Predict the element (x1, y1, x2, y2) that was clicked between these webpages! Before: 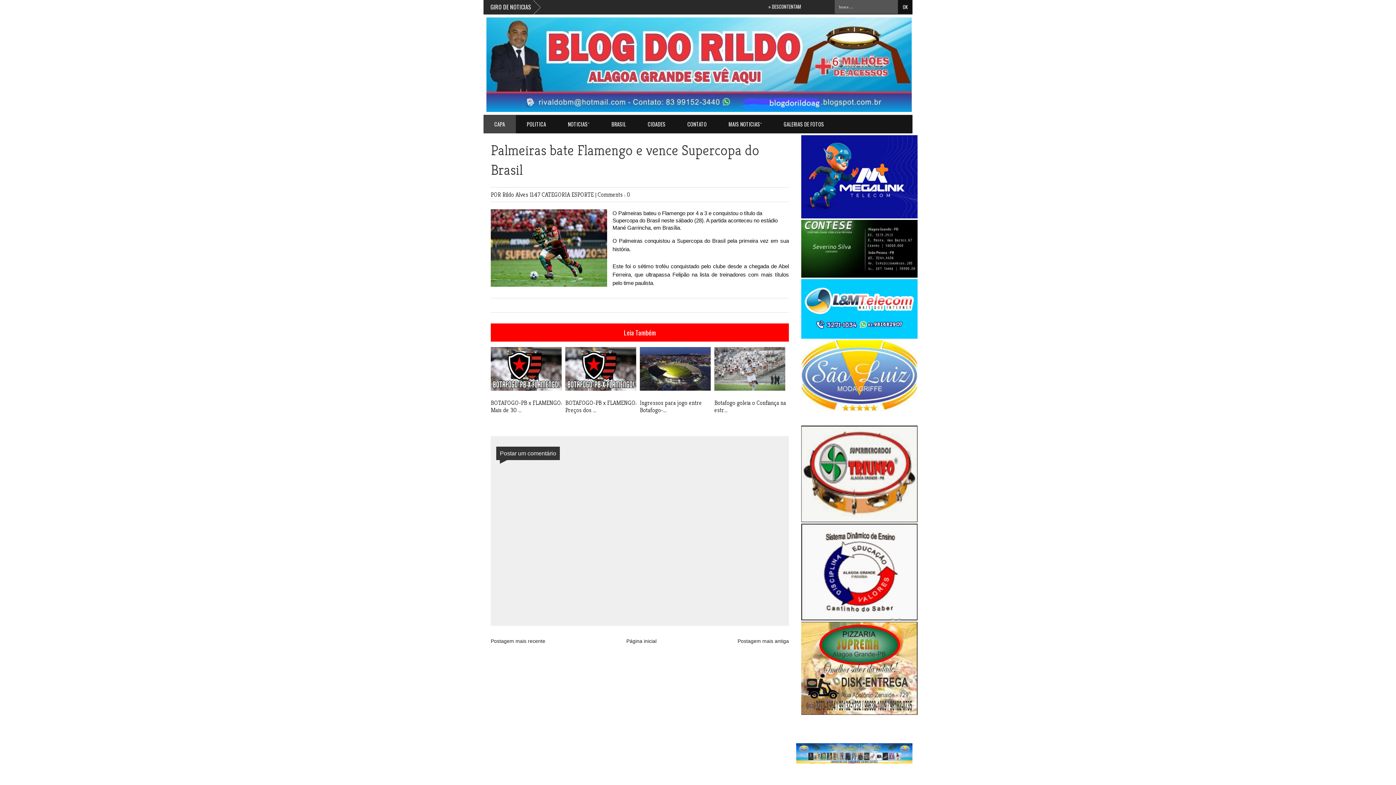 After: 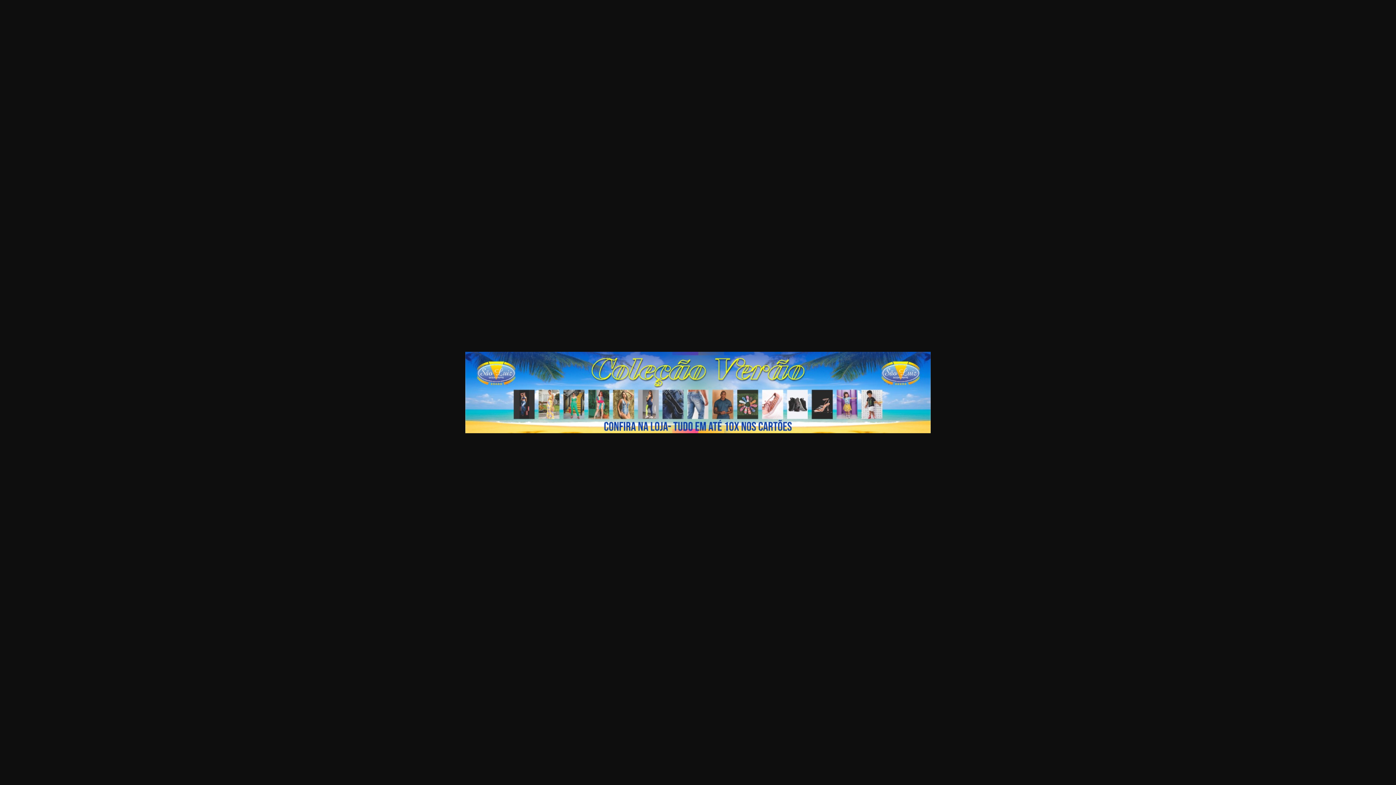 Action: bbox: (796, 738, 905, 770)